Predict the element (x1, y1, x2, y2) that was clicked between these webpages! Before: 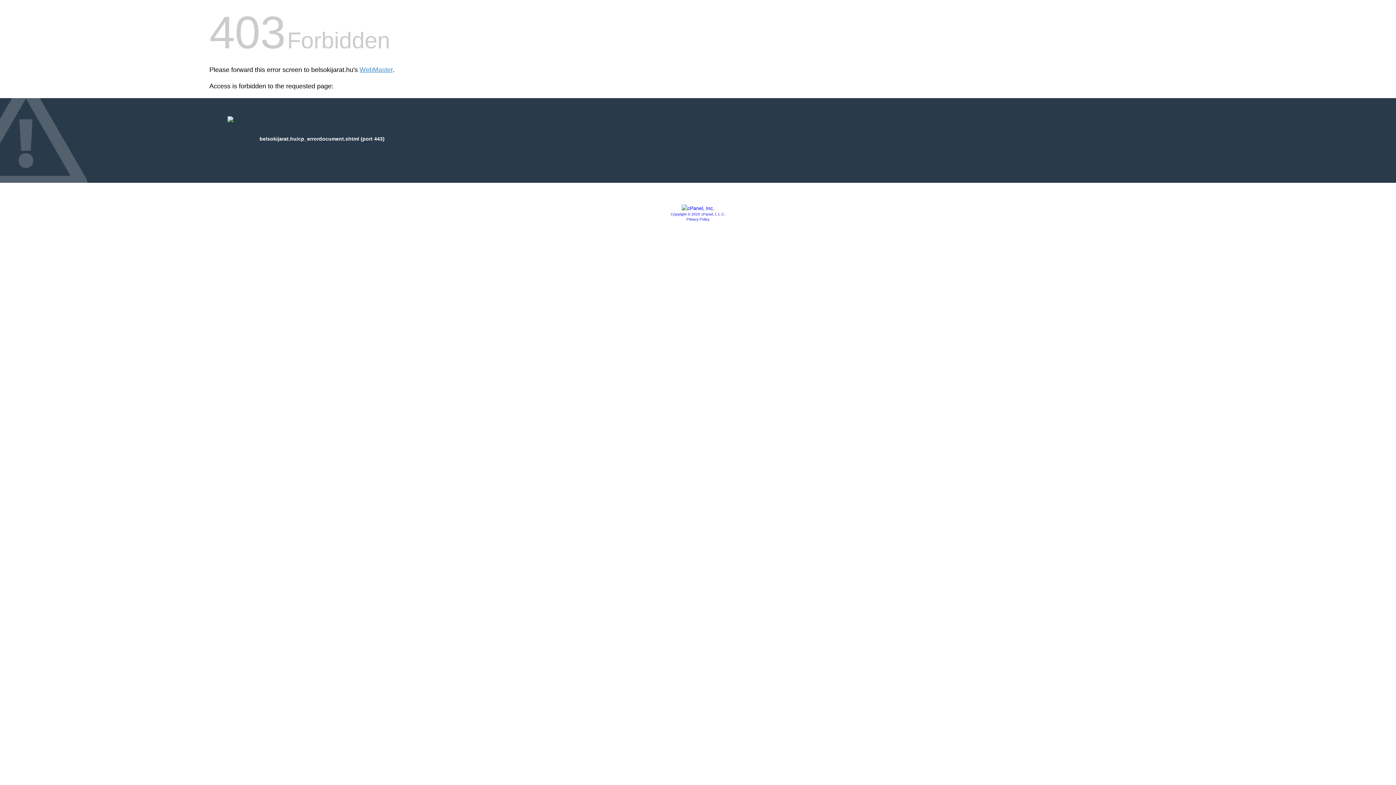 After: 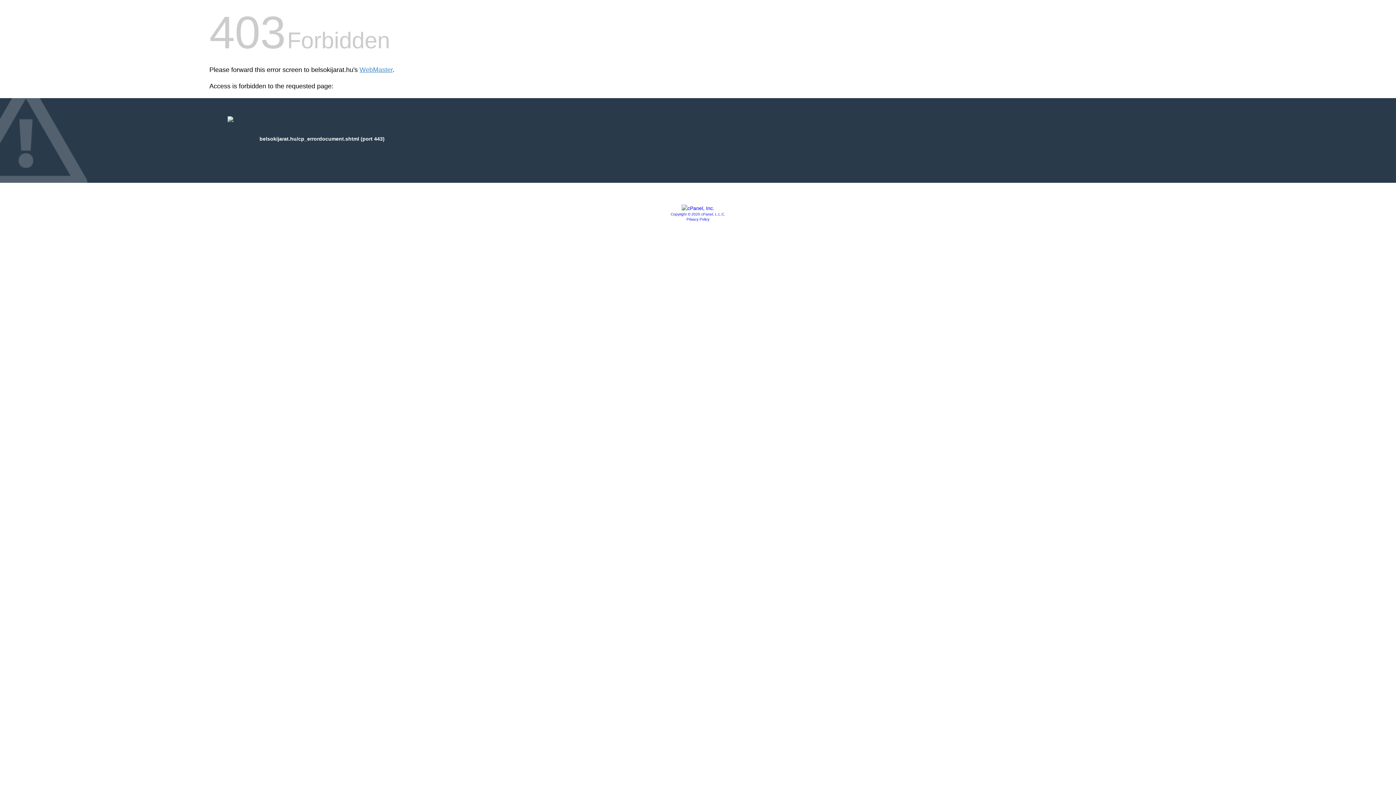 Action: label: Copyright © 2020 cPanel, L.L.C. bbox: (670, 212, 725, 216)